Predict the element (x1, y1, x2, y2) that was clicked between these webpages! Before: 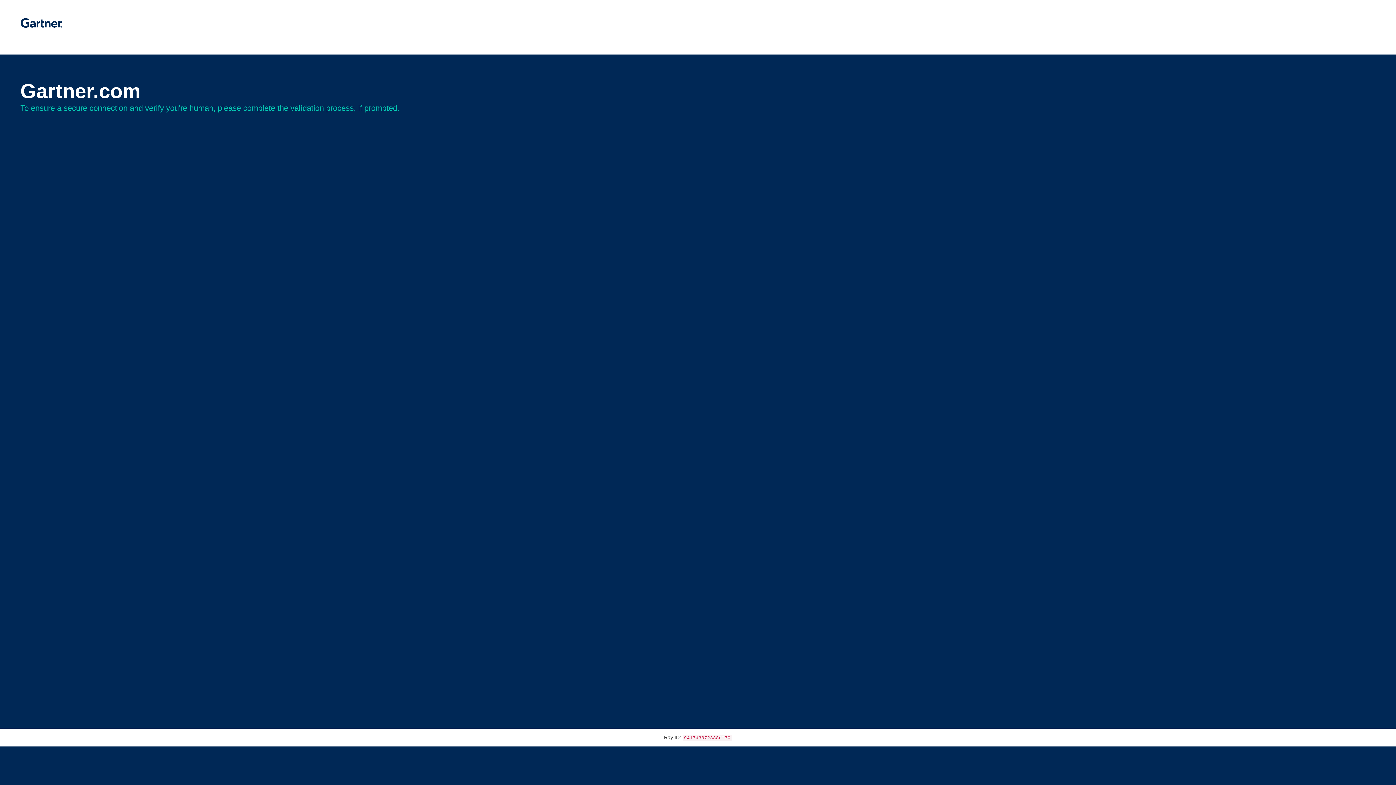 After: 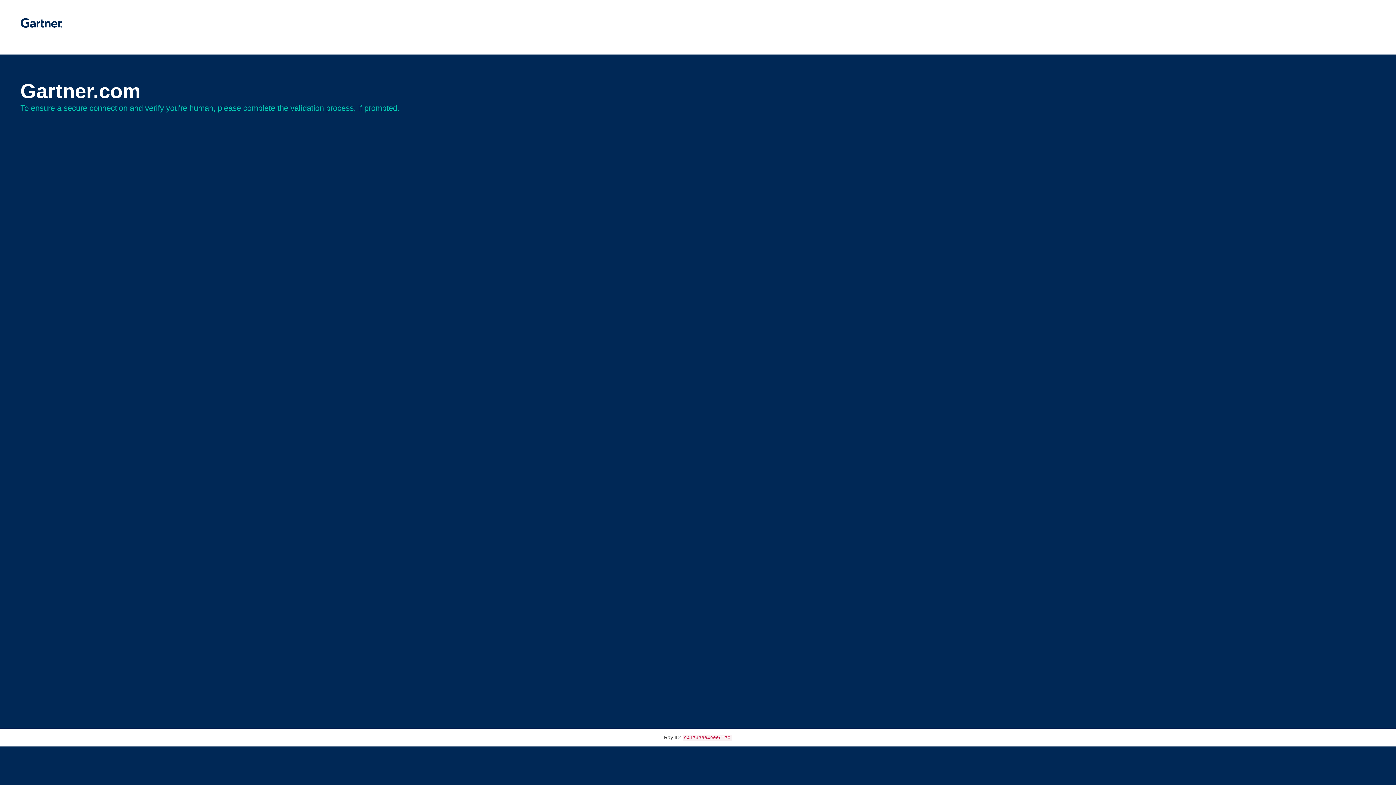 Action: bbox: (20, 30, 62, 35)